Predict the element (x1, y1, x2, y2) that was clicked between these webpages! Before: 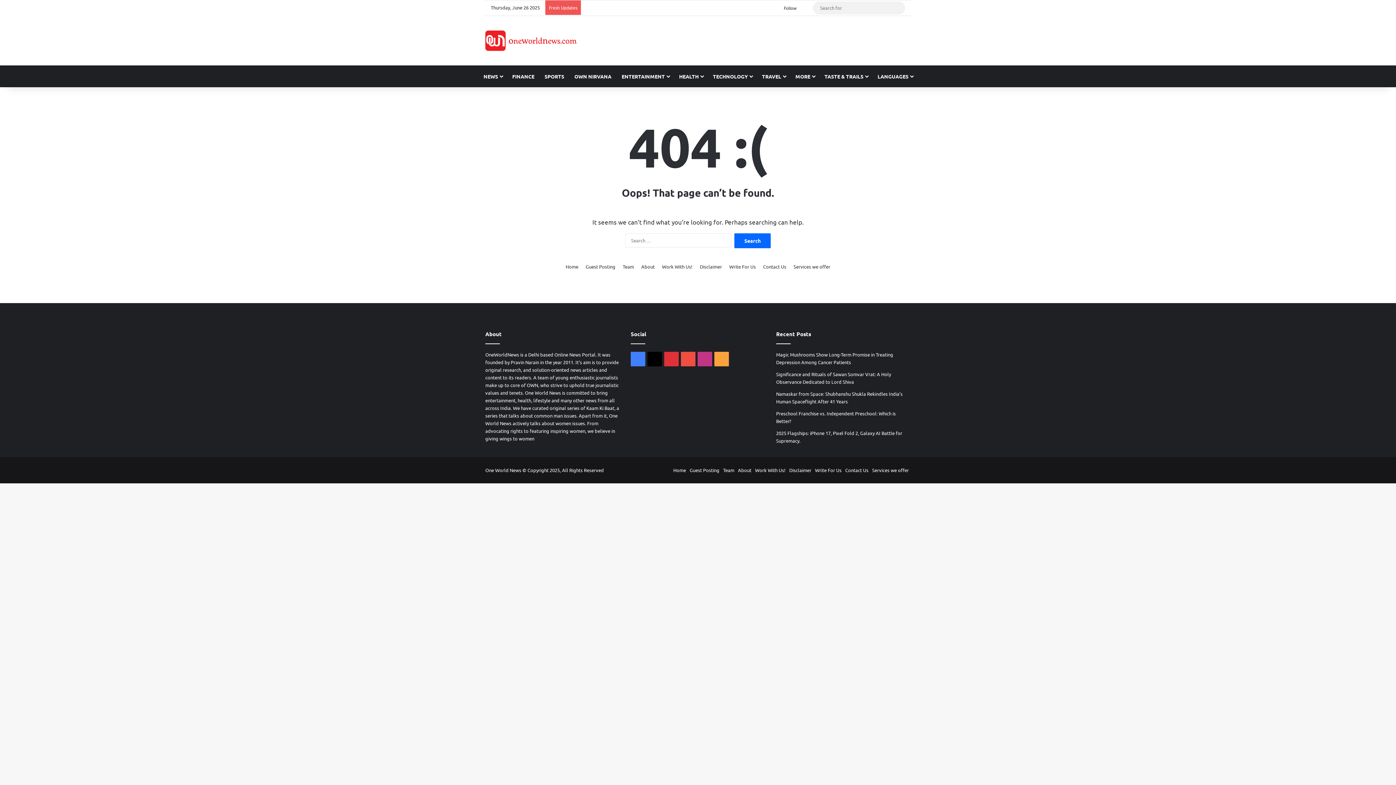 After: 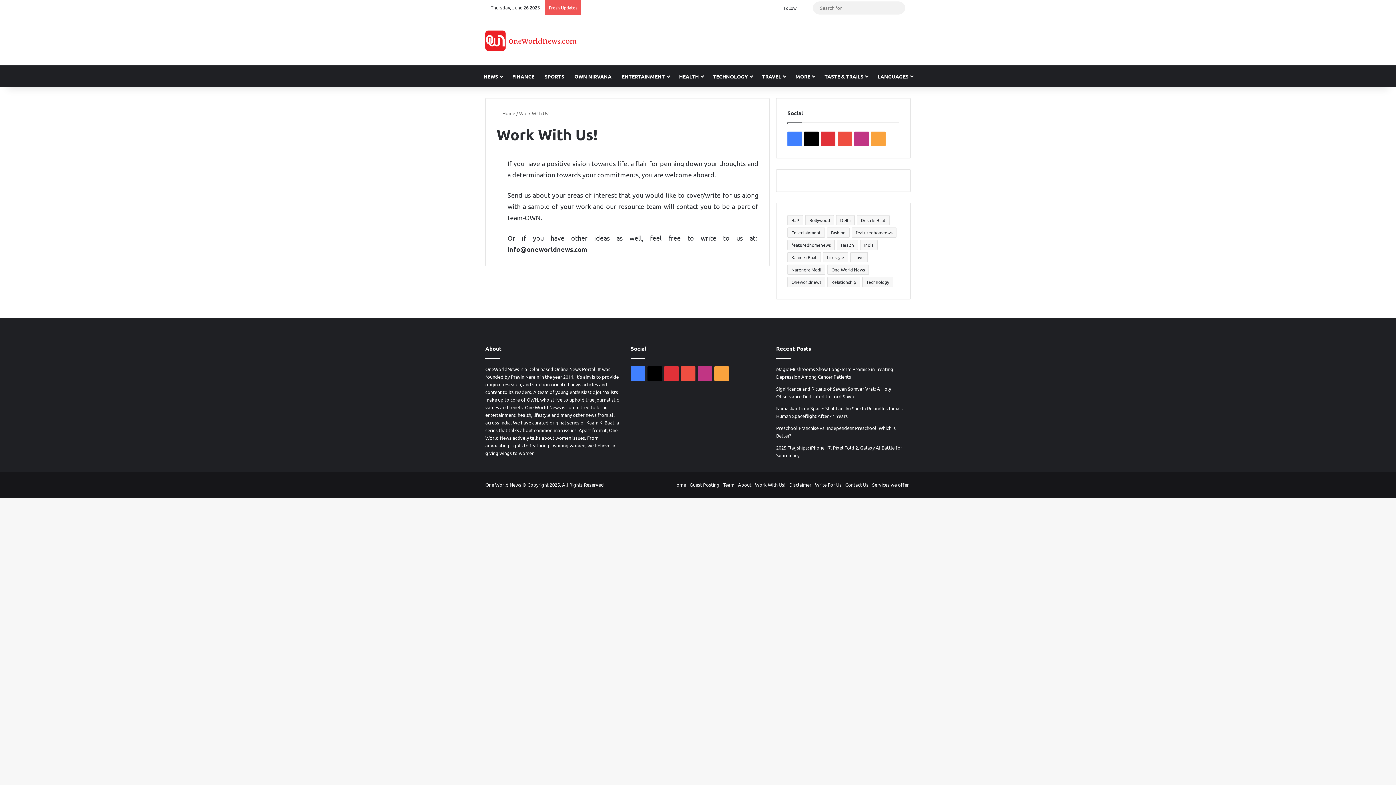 Action: bbox: (755, 467, 785, 473) label: Work With Us!